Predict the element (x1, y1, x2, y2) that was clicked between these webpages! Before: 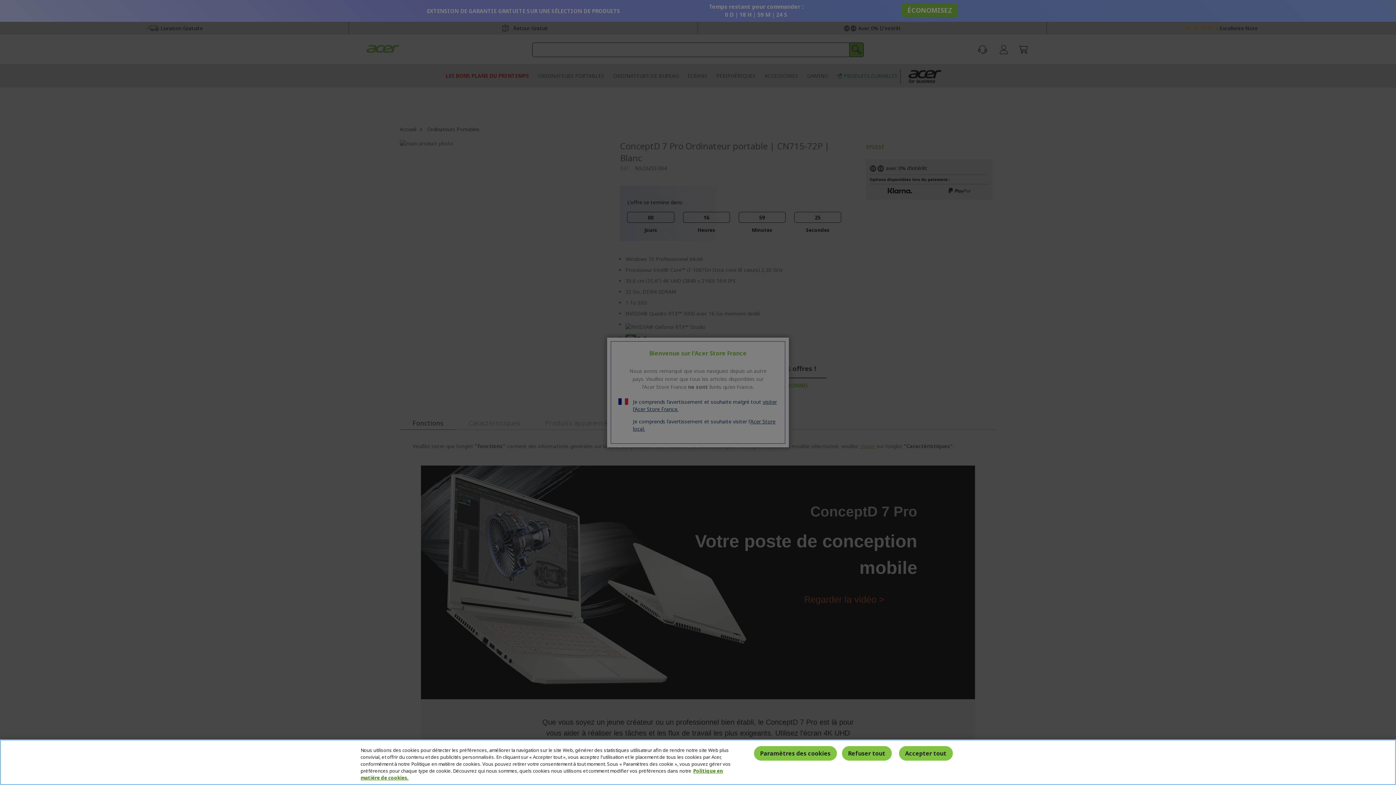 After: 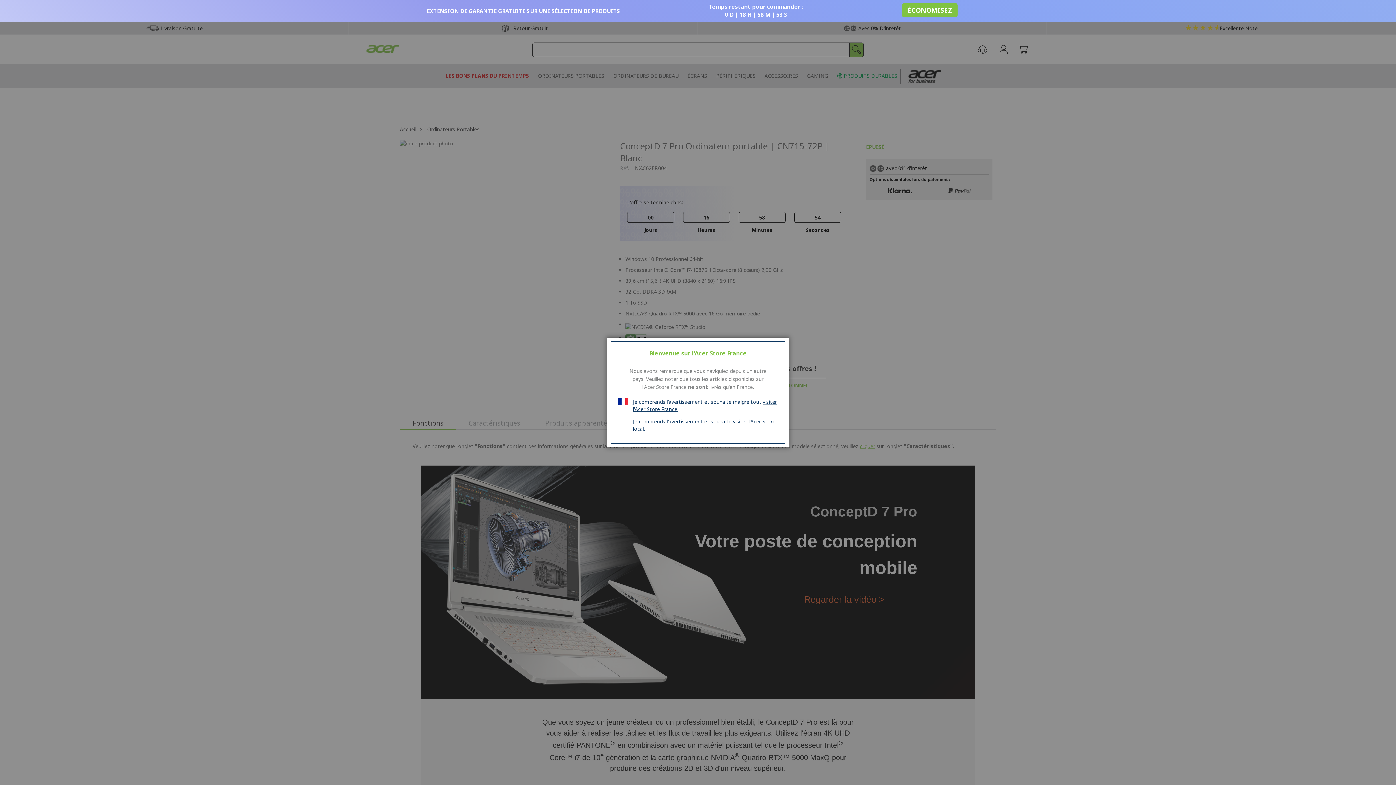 Action: bbox: (899, 746, 952, 760) label: Accepter tout